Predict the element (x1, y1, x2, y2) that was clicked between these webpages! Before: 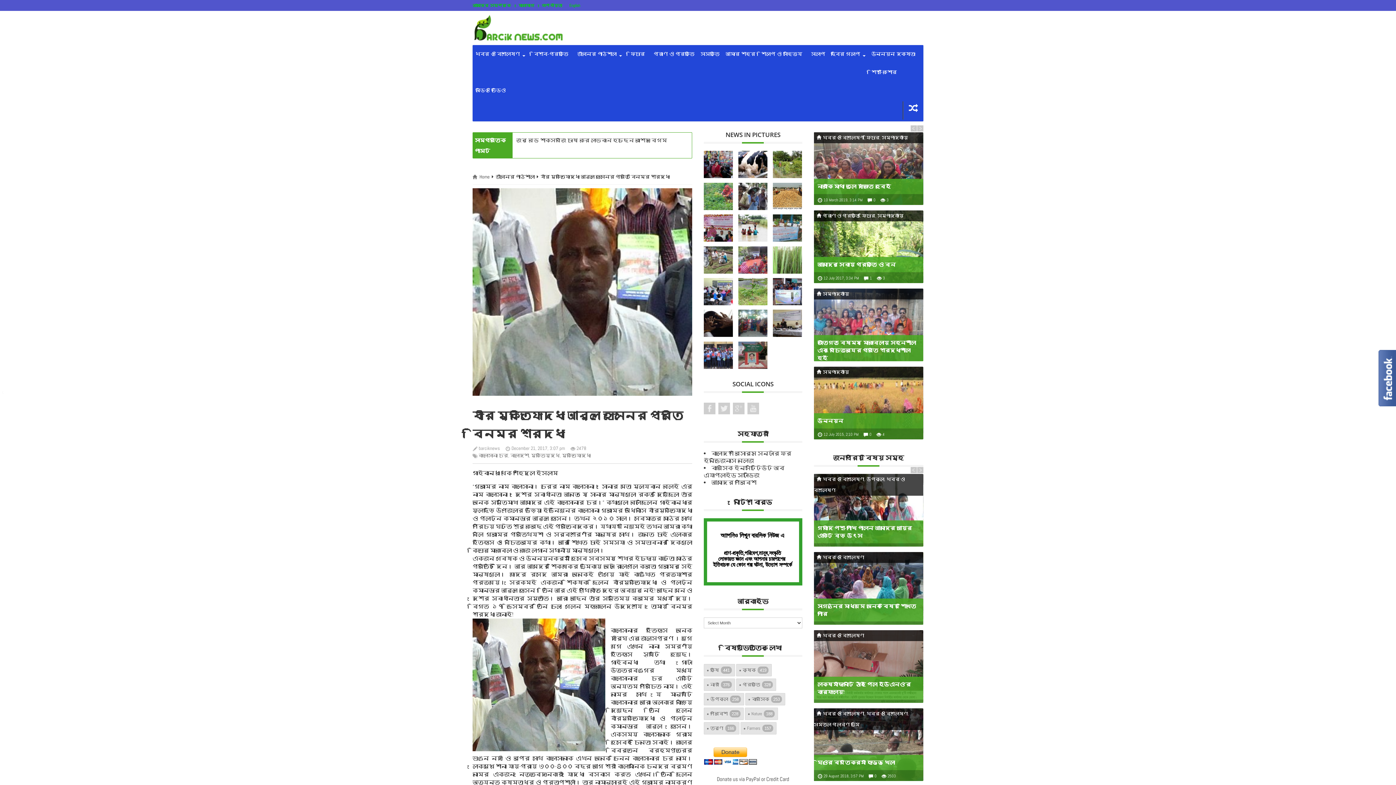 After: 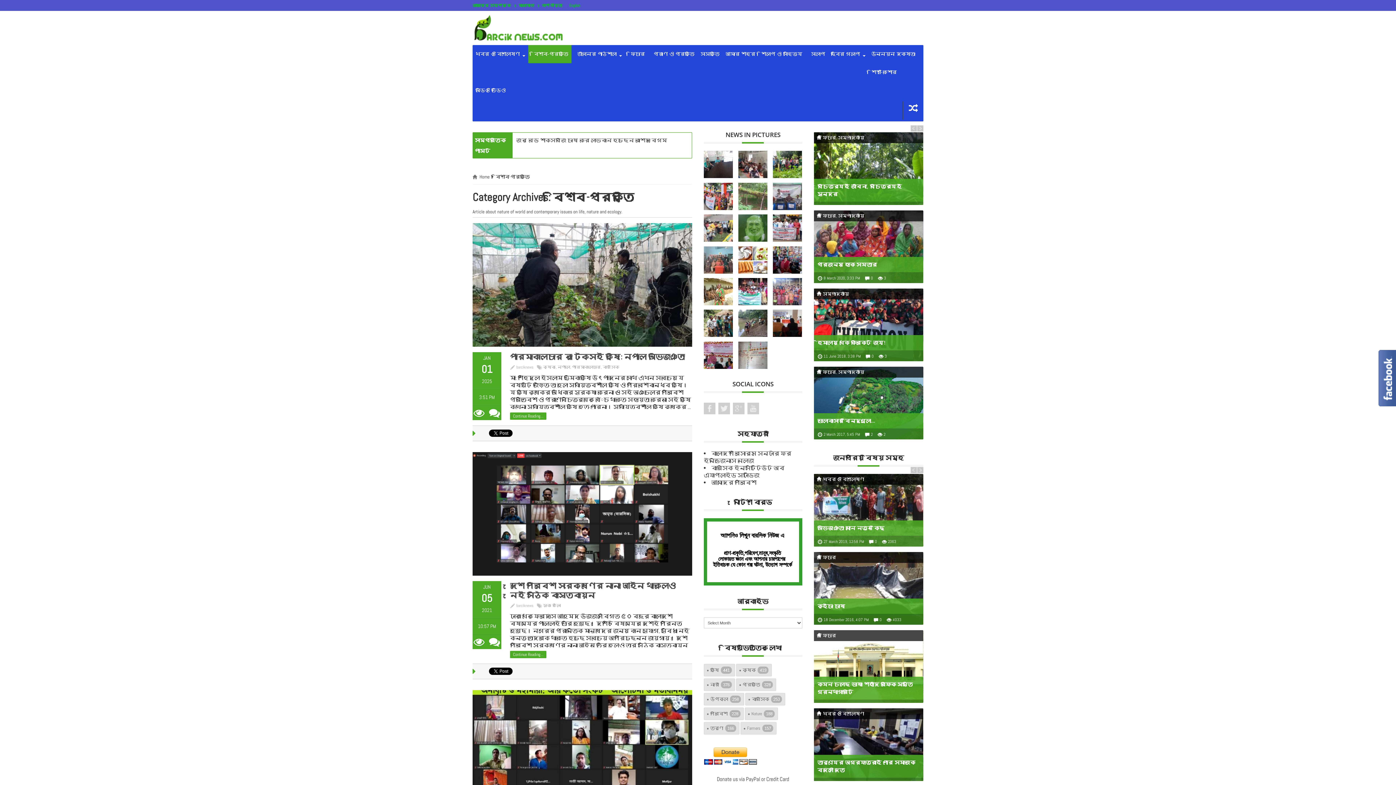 Action: label:   বিশ্ব-প্রকৃতি bbox: (528, 45, 571, 63)